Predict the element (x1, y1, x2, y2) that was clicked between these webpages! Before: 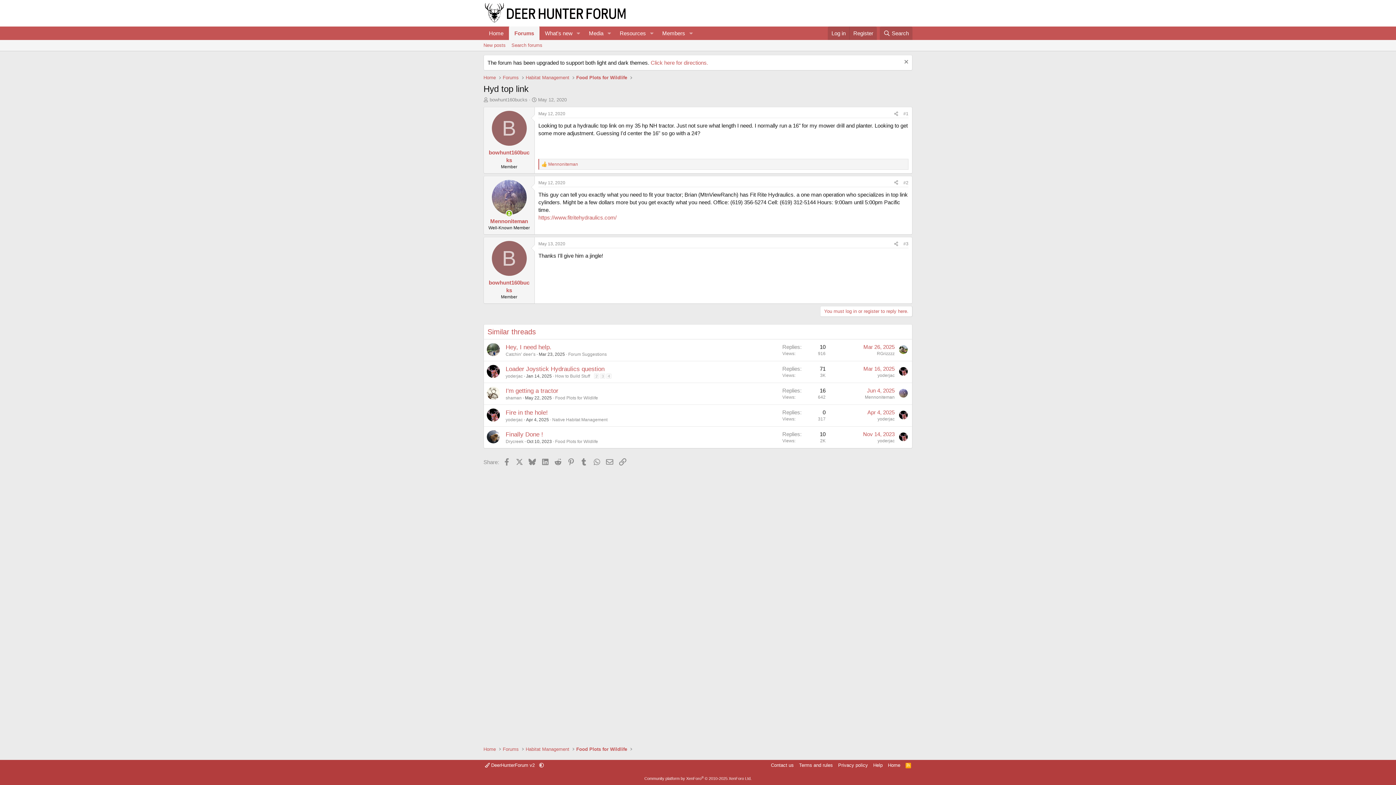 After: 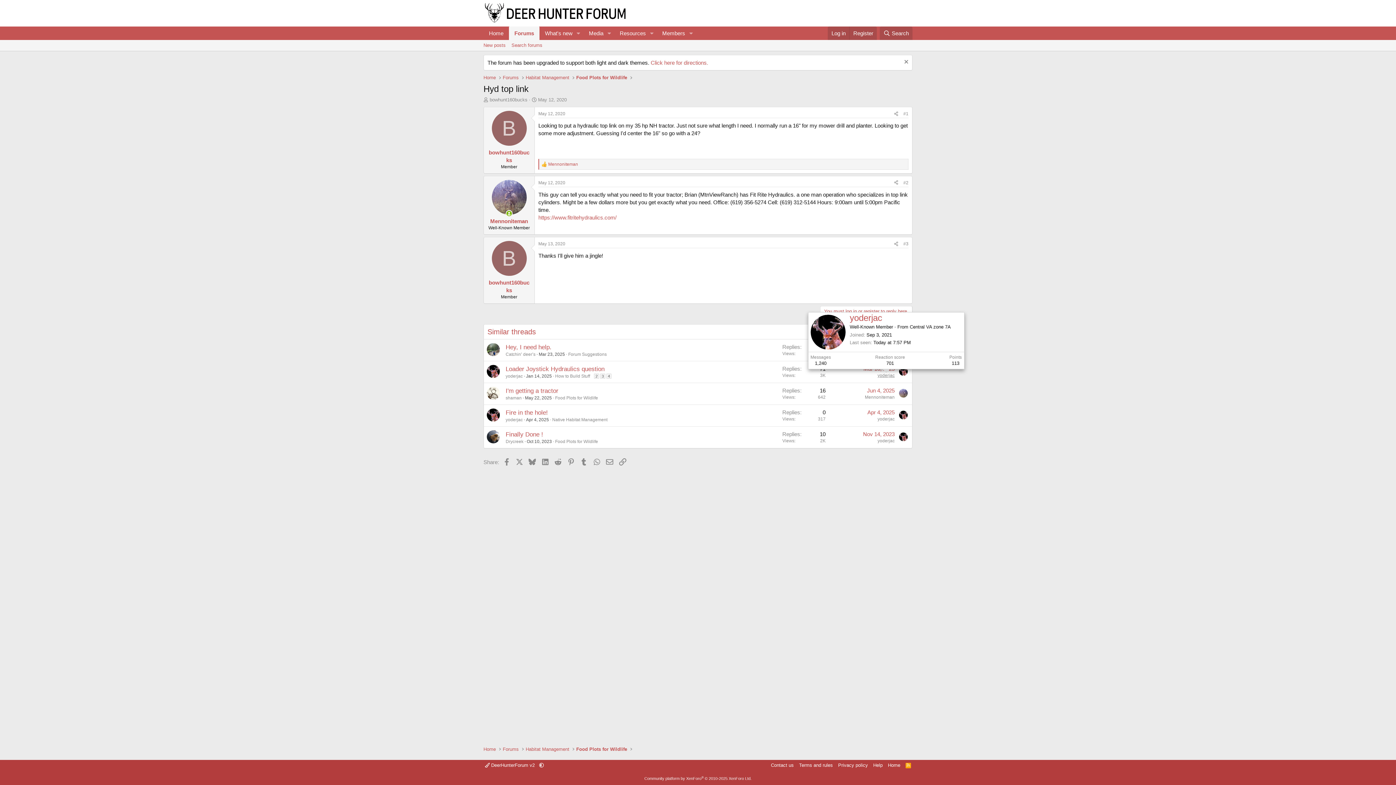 Action: label: yoderjac bbox: (877, 373, 894, 378)